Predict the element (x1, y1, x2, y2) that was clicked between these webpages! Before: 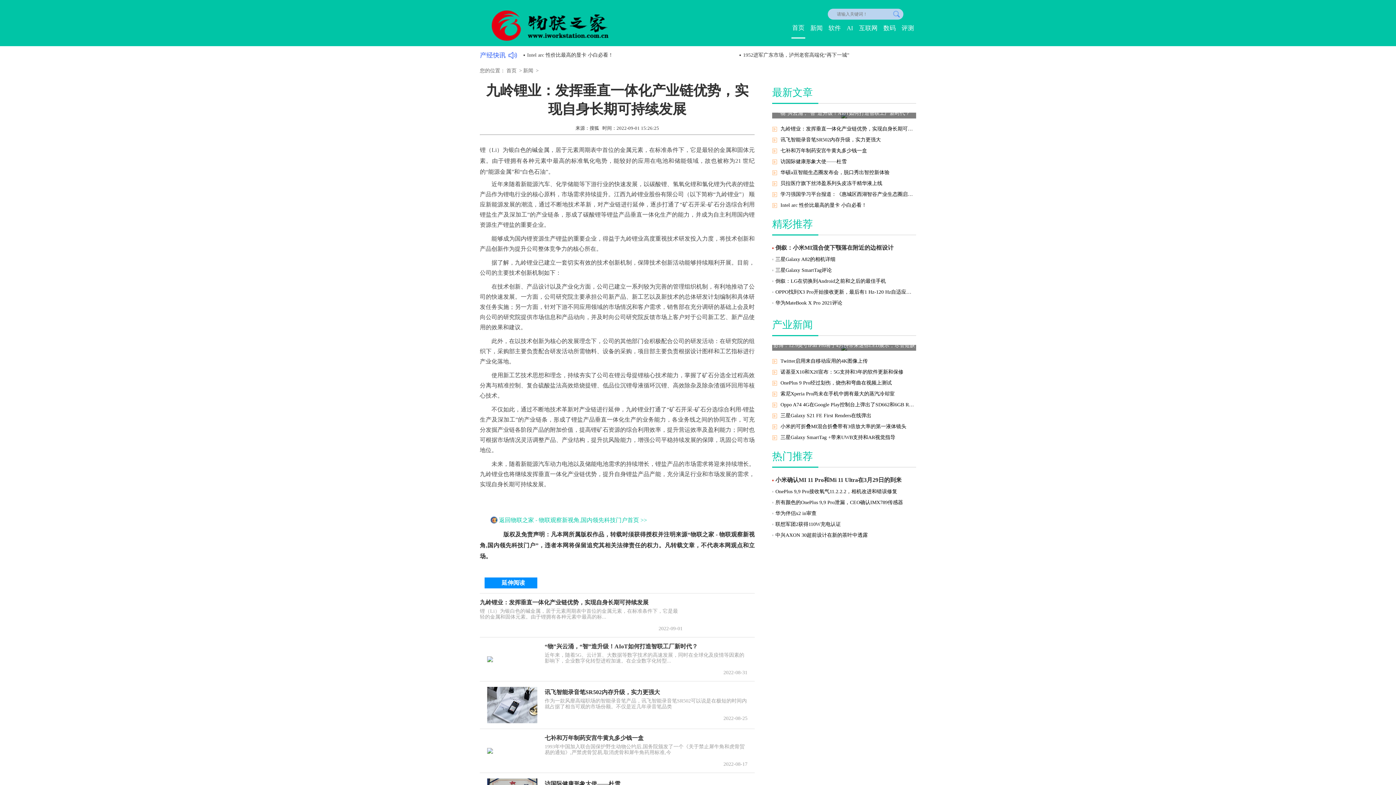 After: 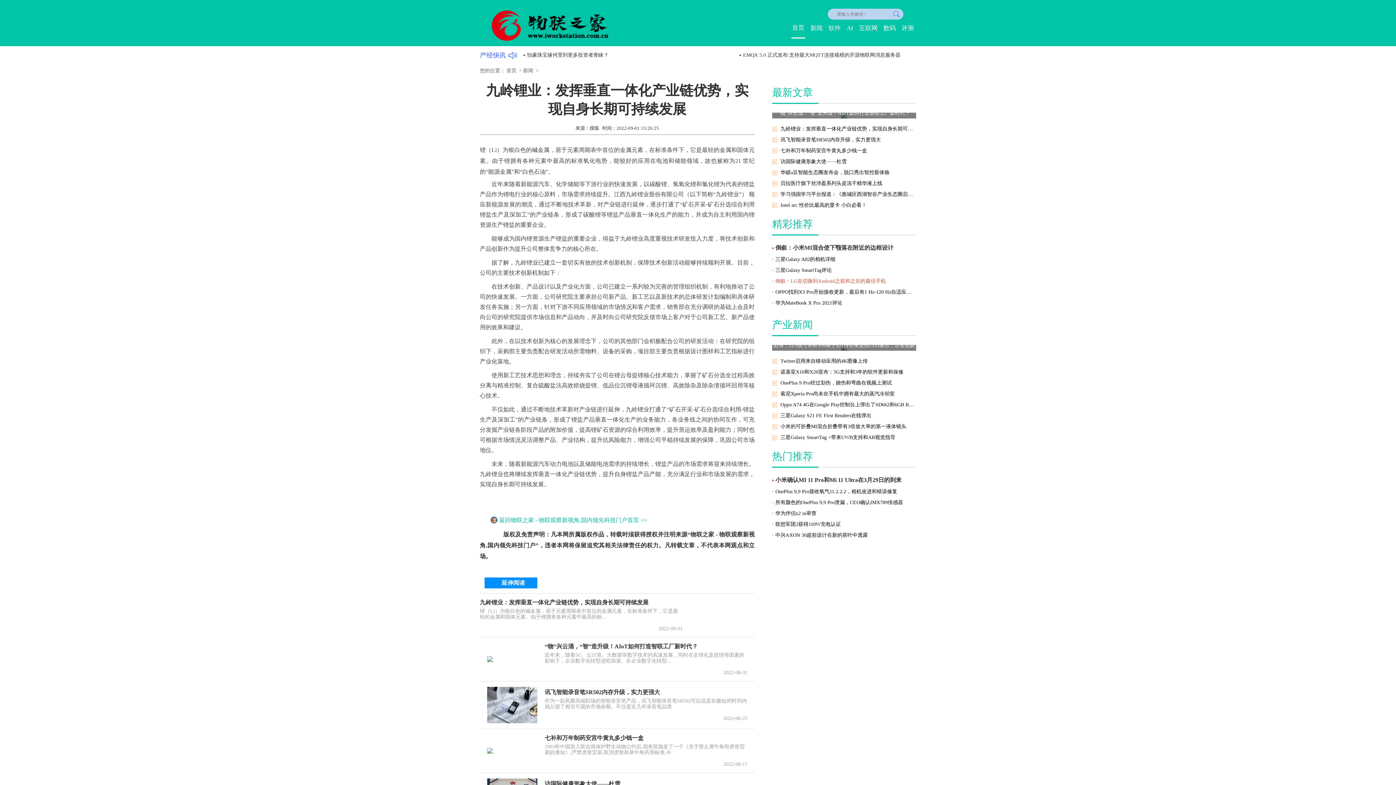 Action: label: 倒叙：LG在切换到Android之前和之后的最佳手机 bbox: (772, 278, 916, 284)